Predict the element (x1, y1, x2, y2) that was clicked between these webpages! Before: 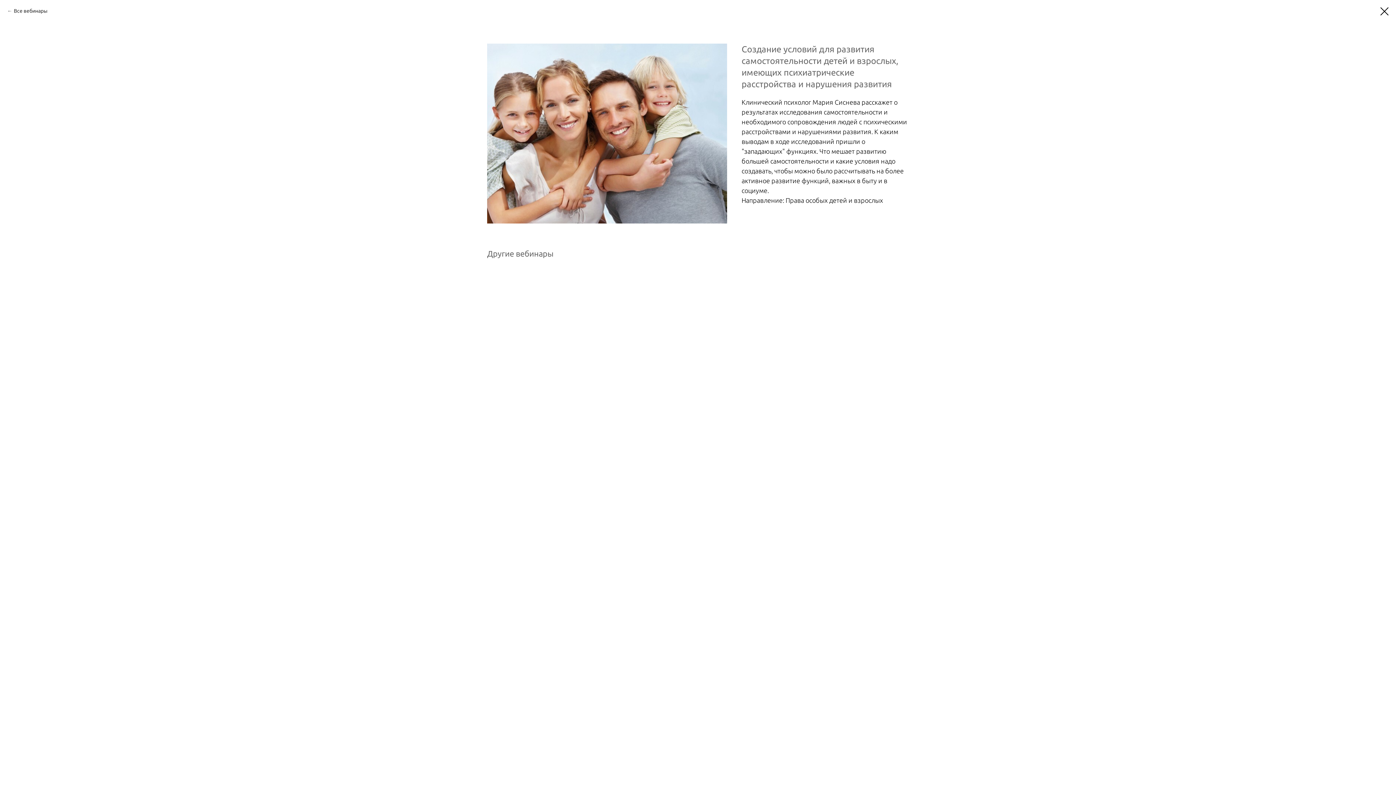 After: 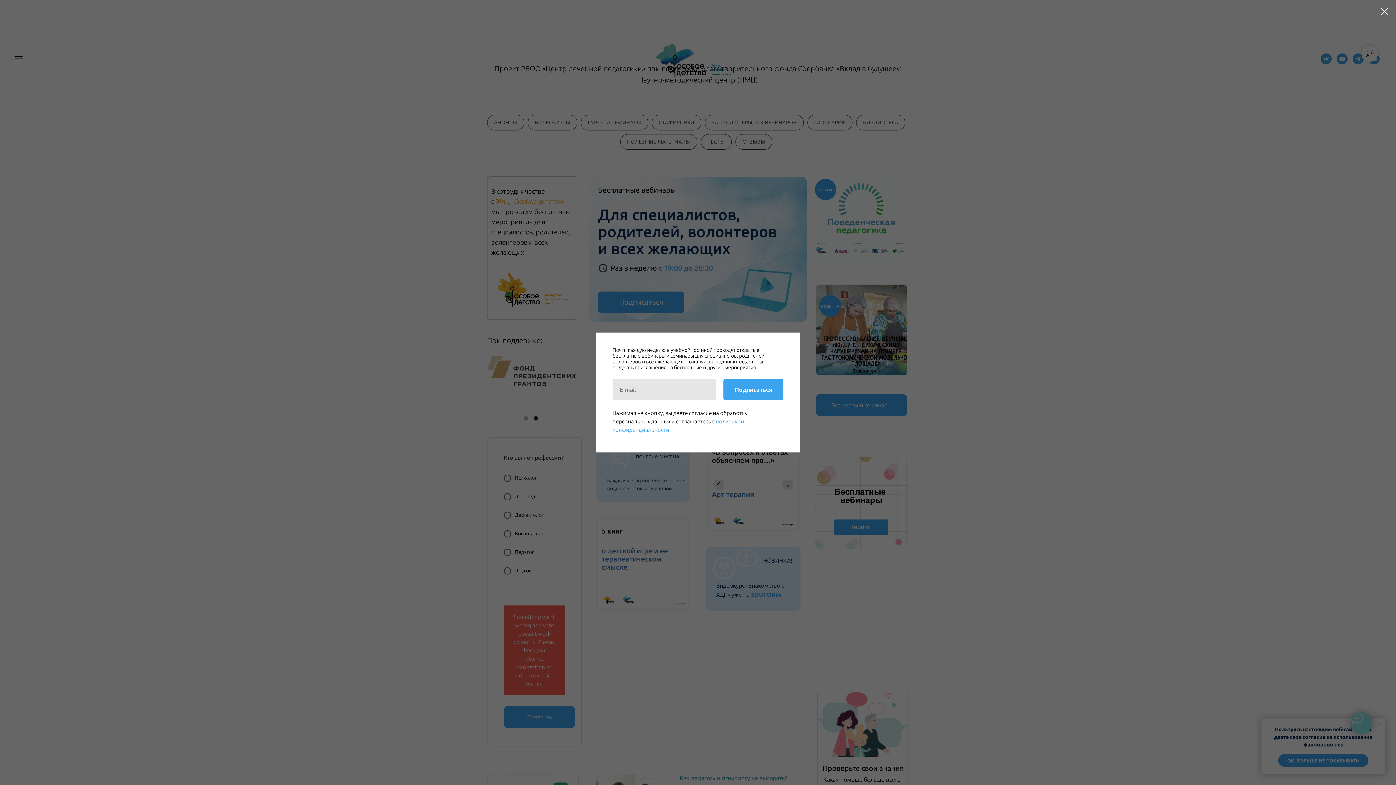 Action: bbox: (1380, 7, 1389, 15)